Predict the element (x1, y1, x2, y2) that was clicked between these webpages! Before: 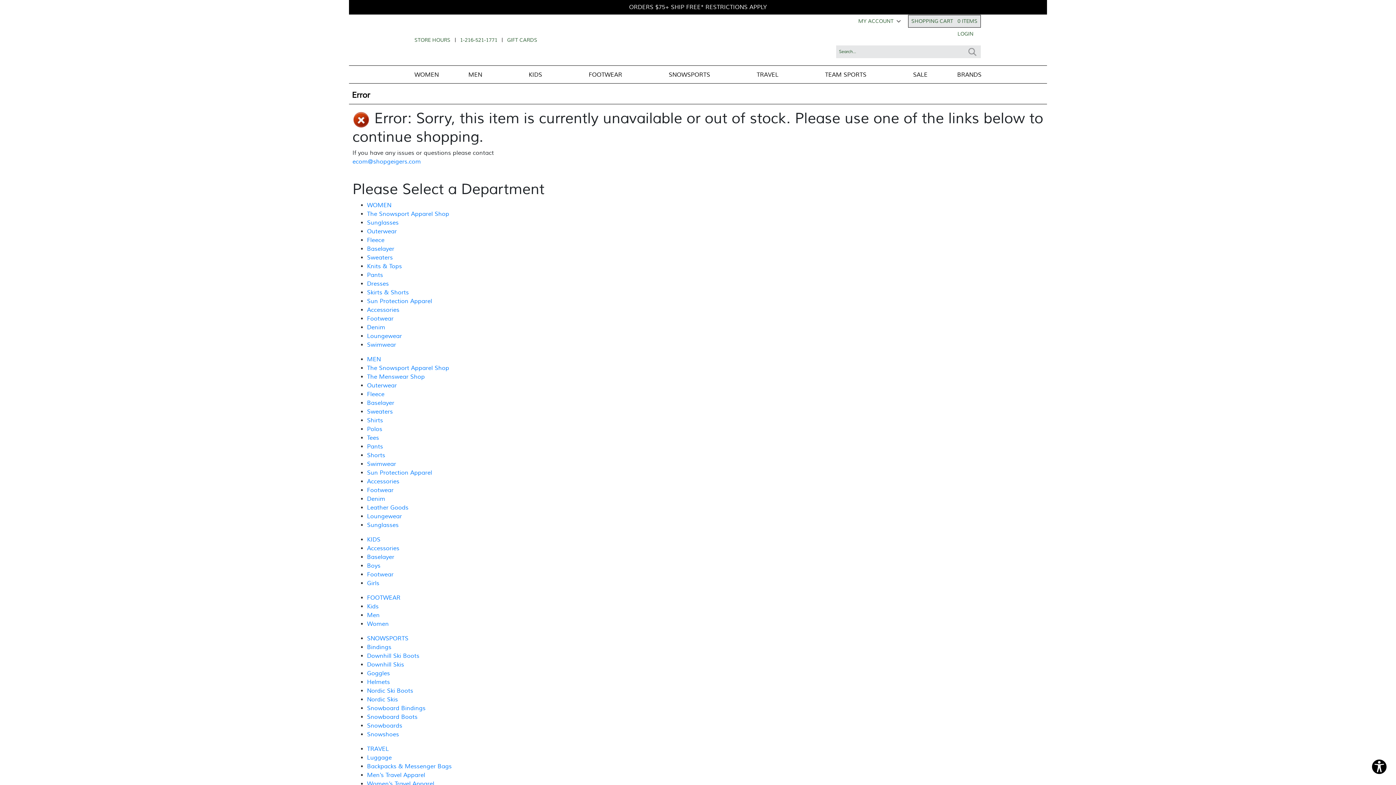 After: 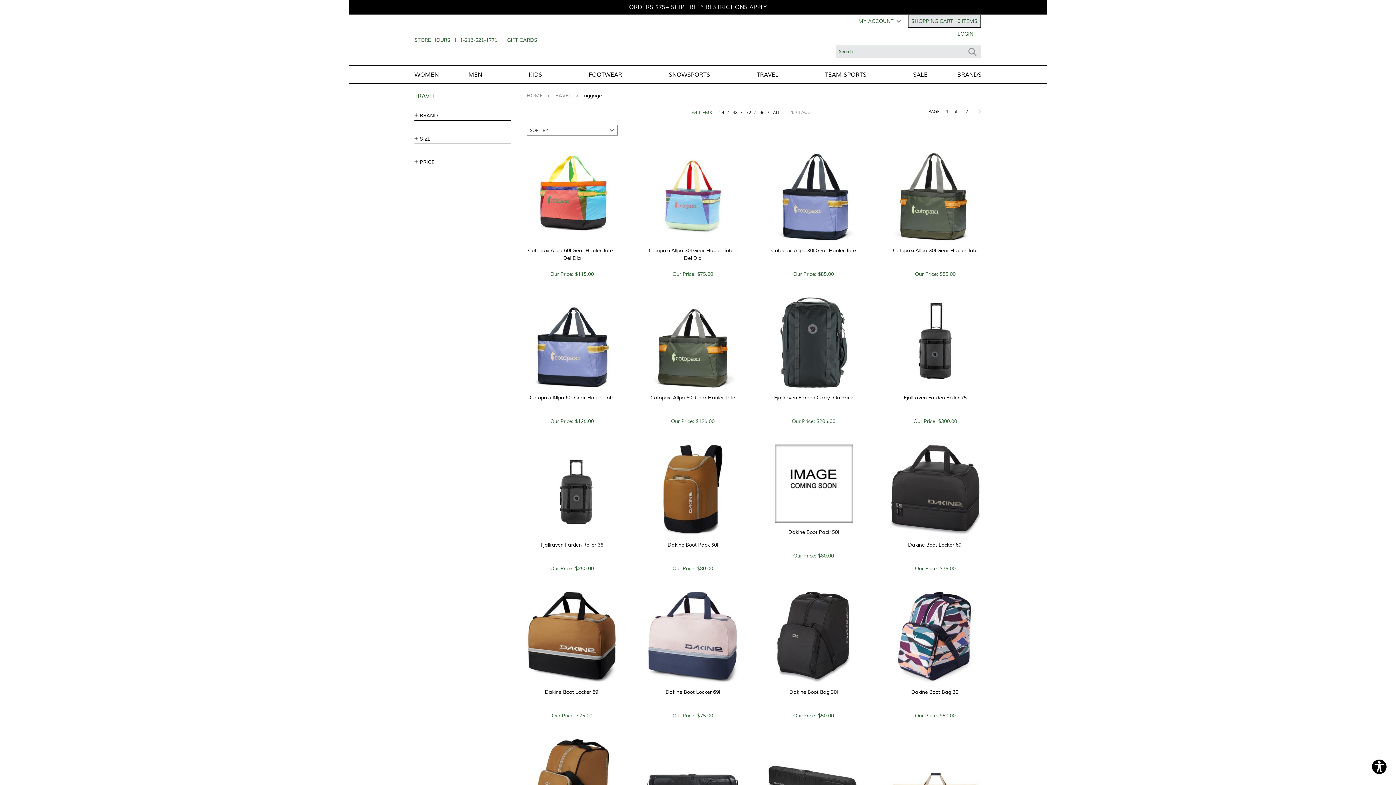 Action: label: Luggage bbox: (367, 754, 391, 761)